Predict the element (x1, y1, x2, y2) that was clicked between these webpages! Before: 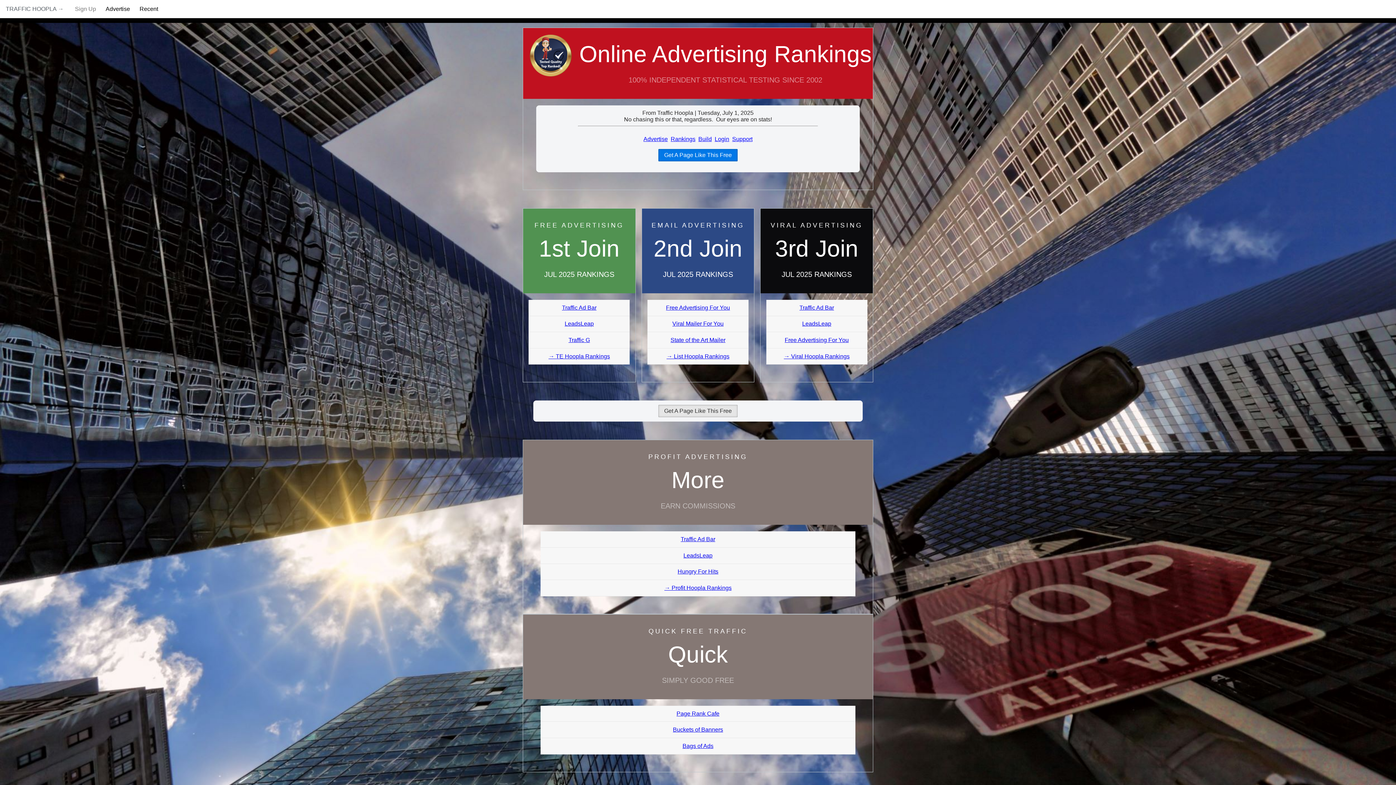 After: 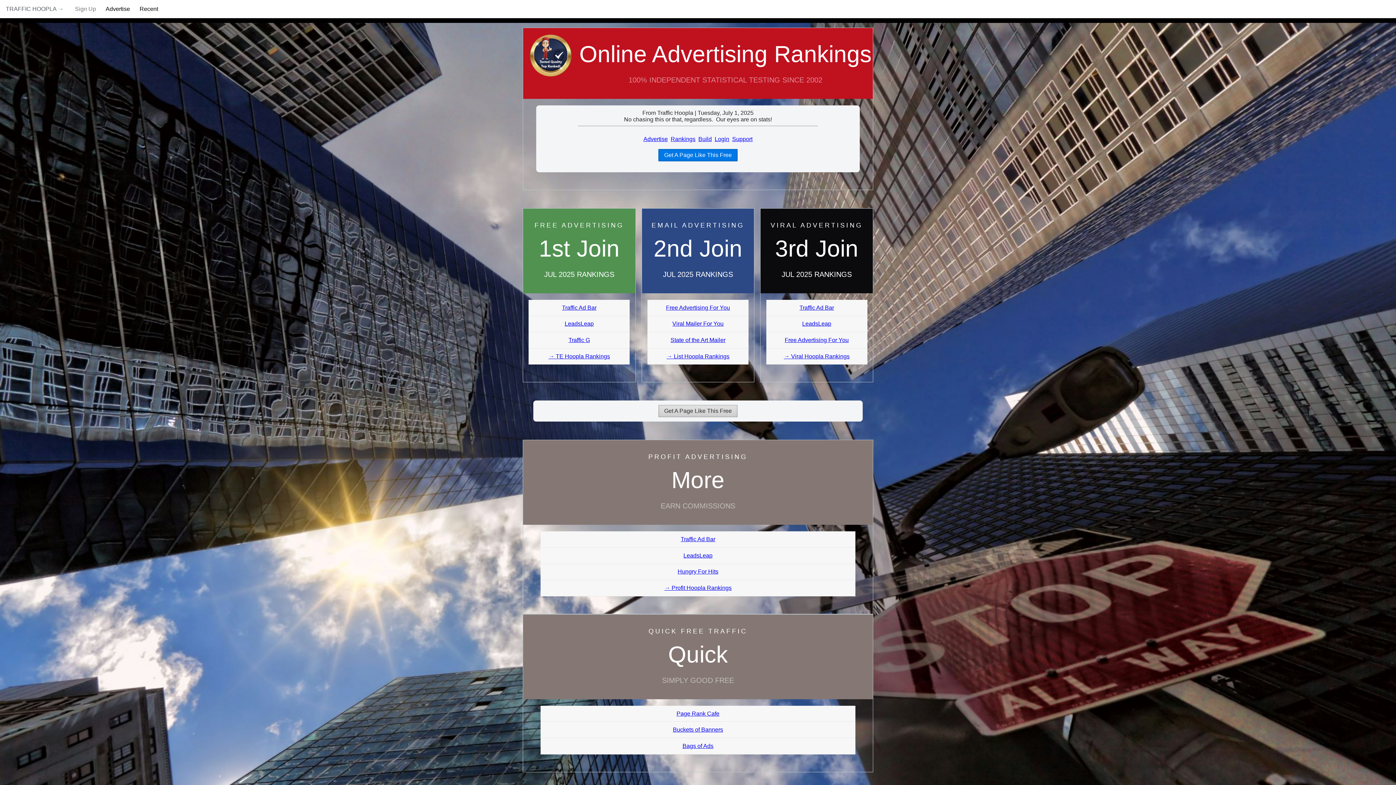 Action: label: Get A Page Like This Free bbox: (658, 405, 737, 417)